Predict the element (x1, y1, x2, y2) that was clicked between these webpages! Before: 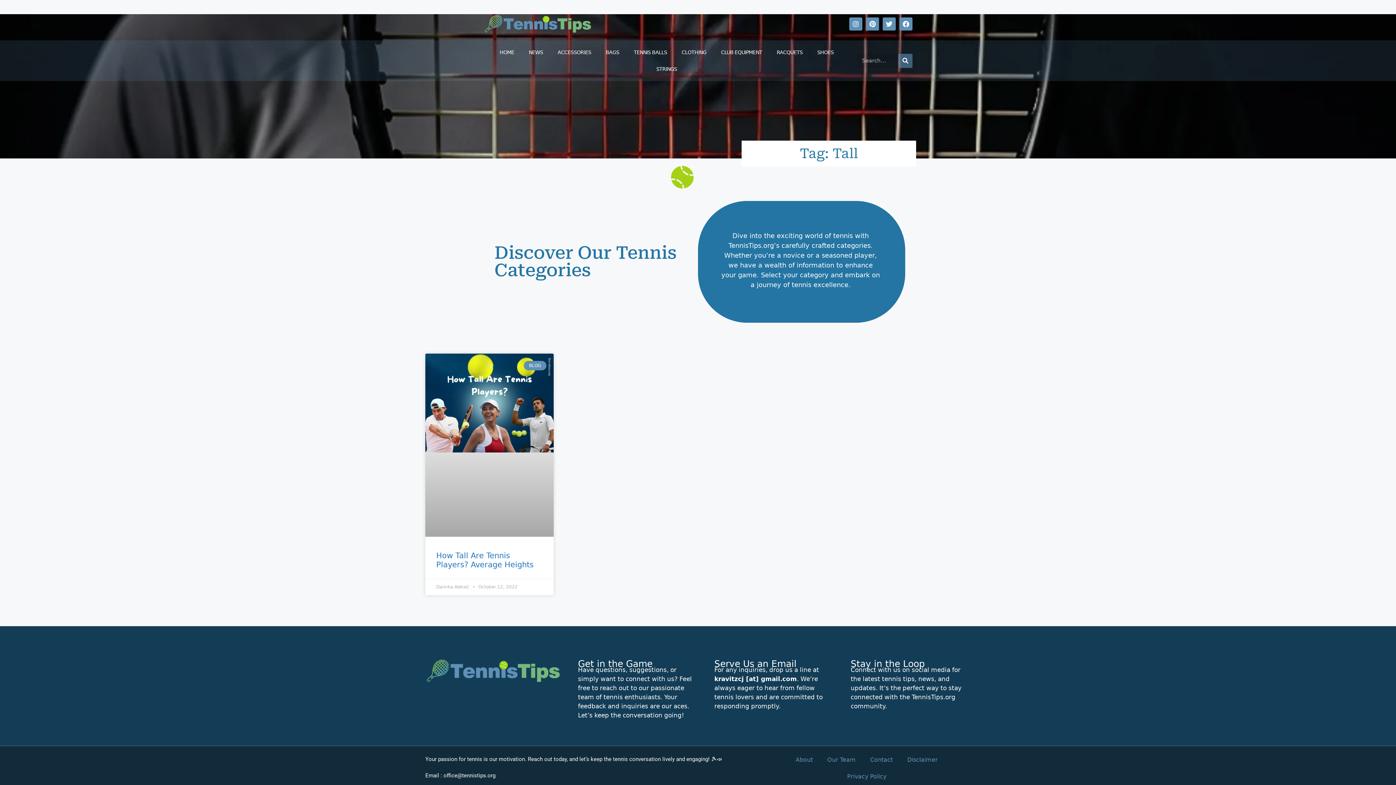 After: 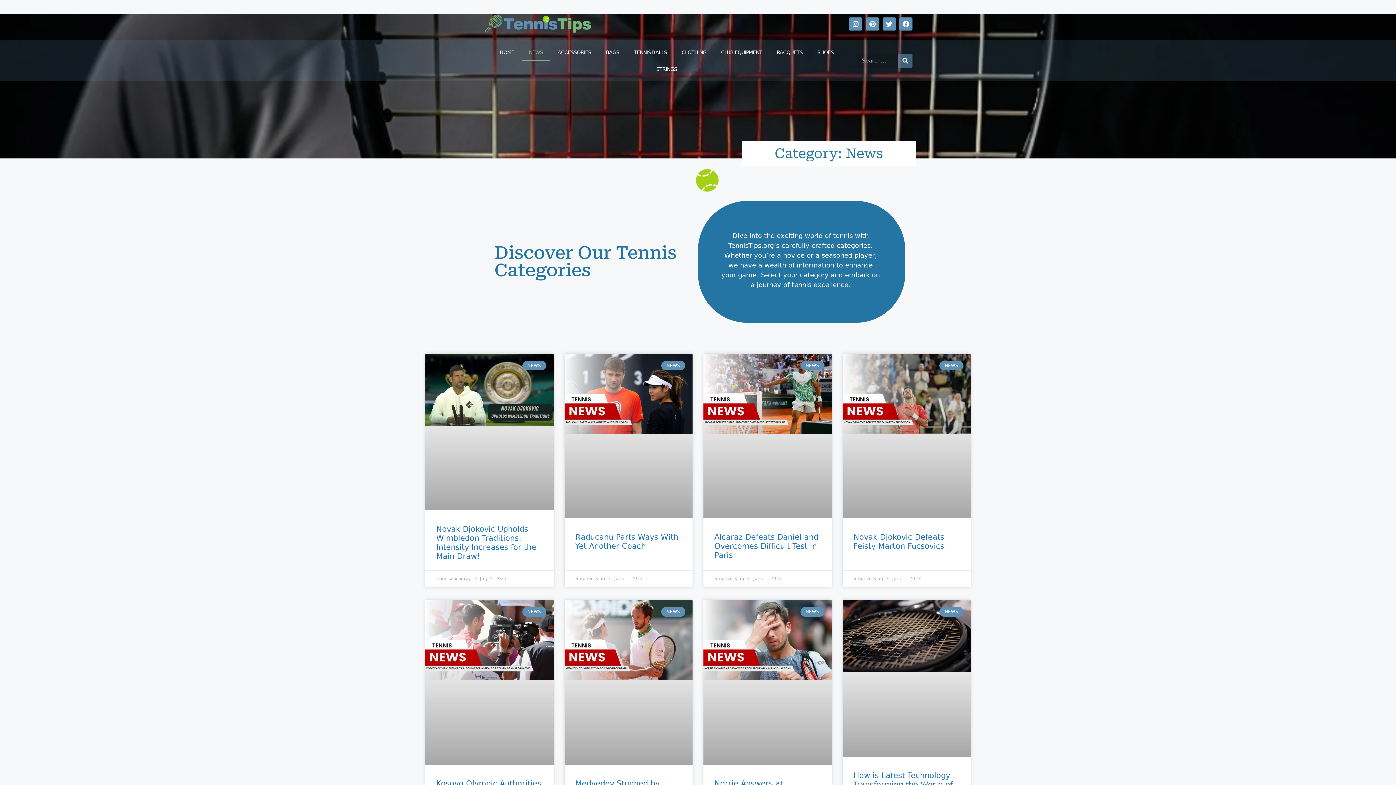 Action: label: NEWS bbox: (521, 44, 550, 60)